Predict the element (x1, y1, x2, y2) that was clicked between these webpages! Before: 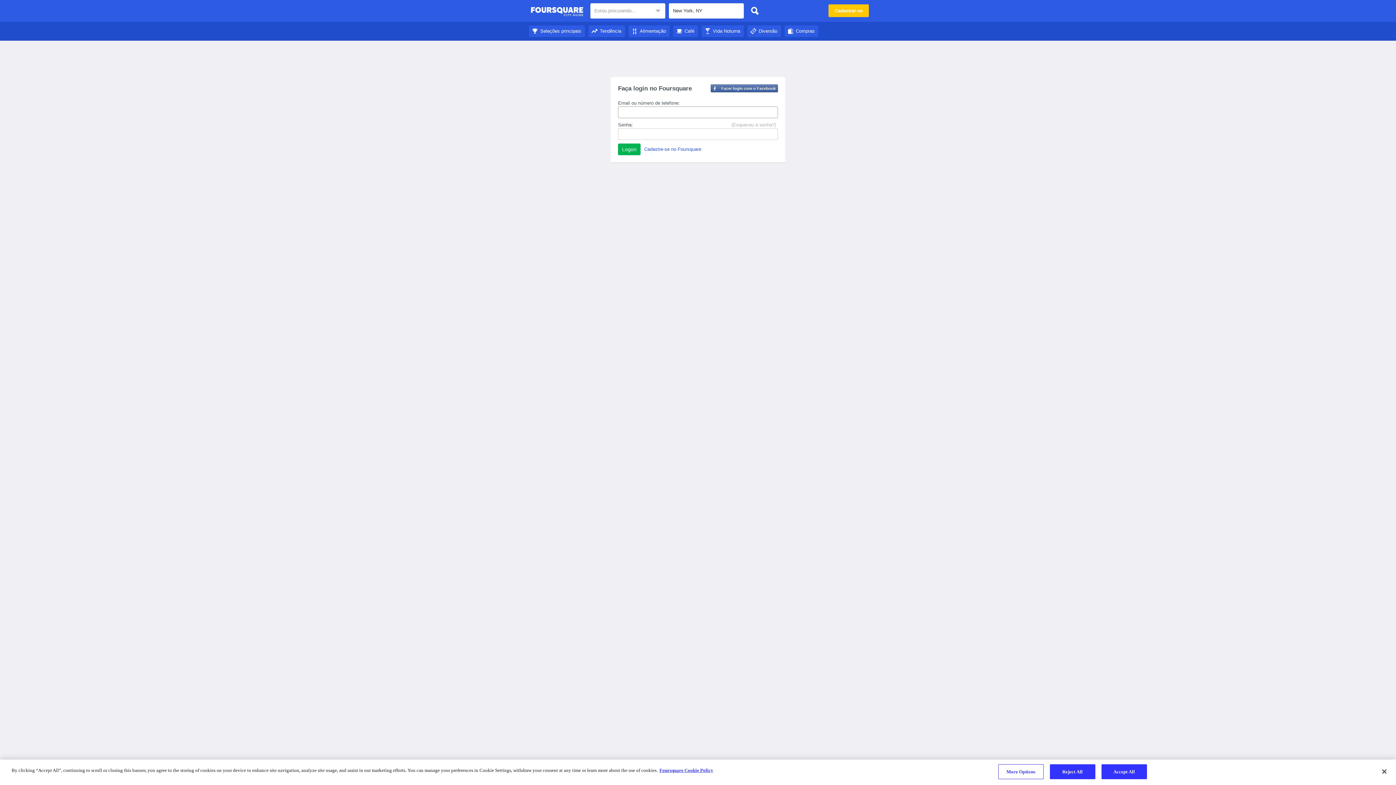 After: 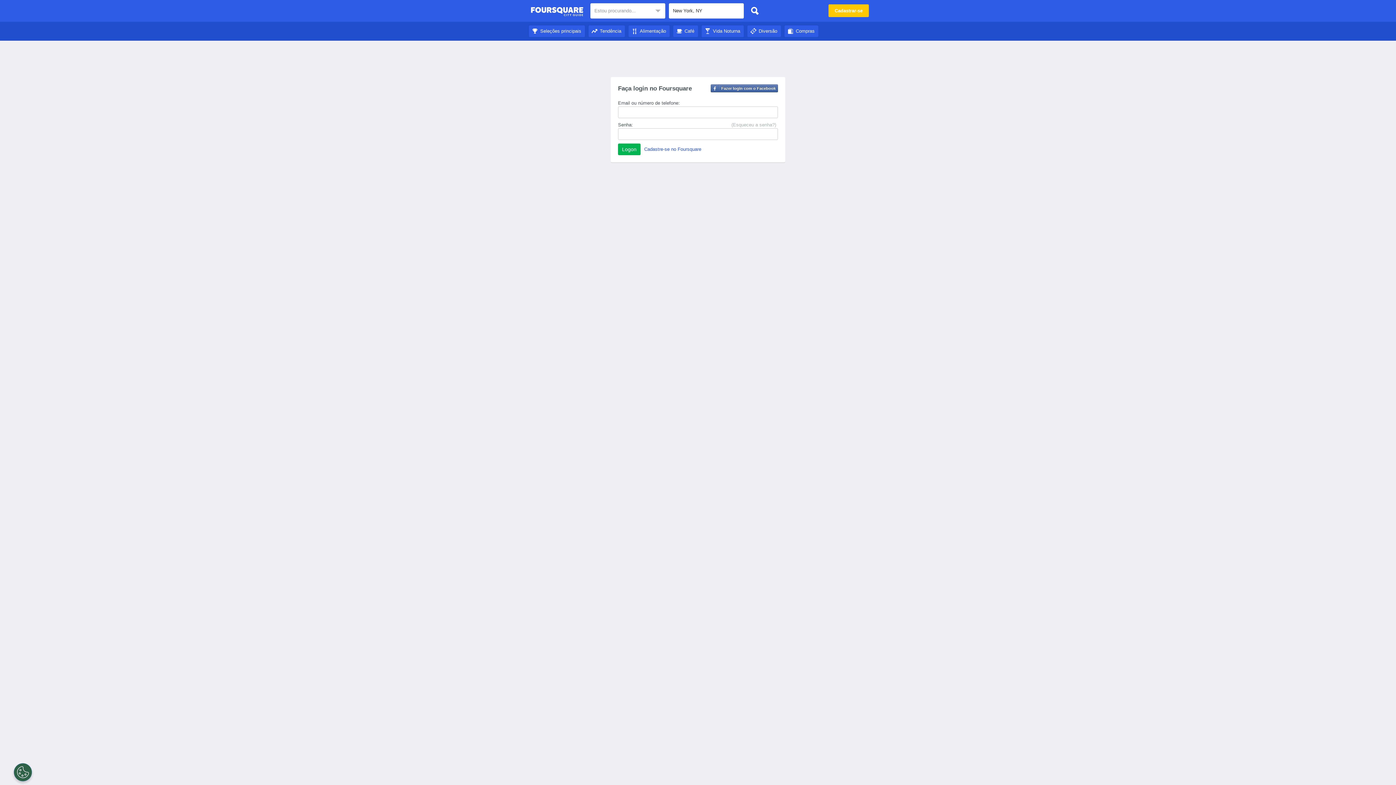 Action: bbox: (1050, 764, 1095, 779) label: Reject All